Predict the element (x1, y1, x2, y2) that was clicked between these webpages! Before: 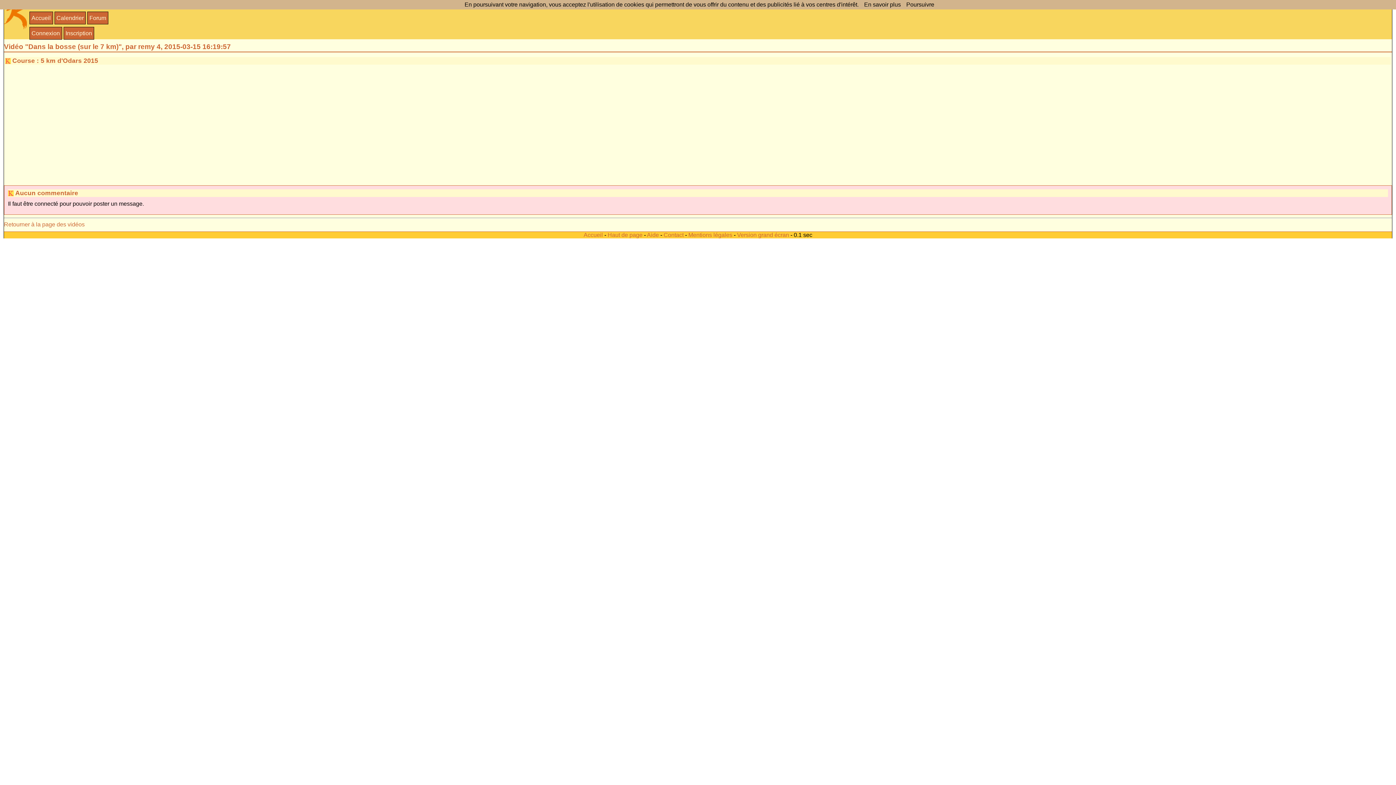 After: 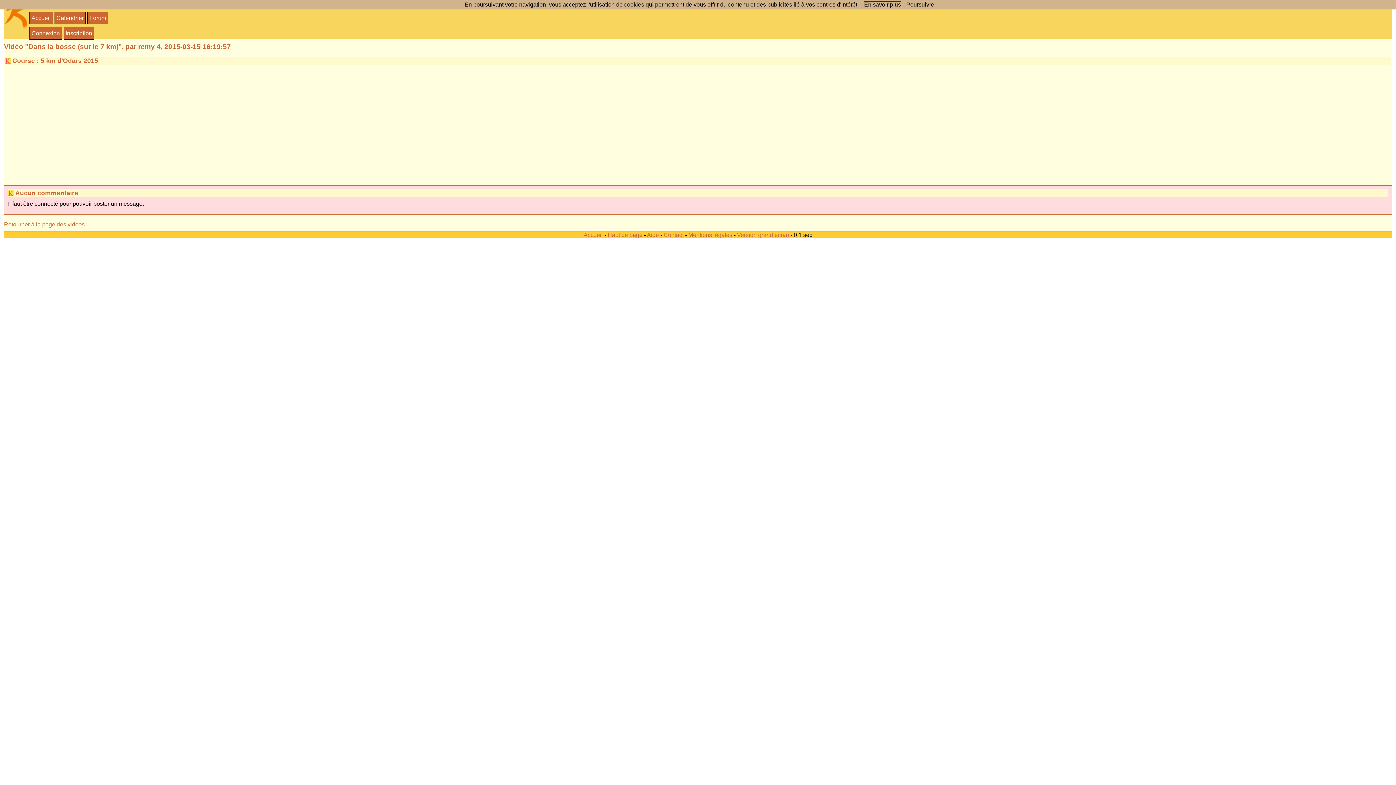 Action: label: En savoir plus bbox: (864, 1, 901, 7)